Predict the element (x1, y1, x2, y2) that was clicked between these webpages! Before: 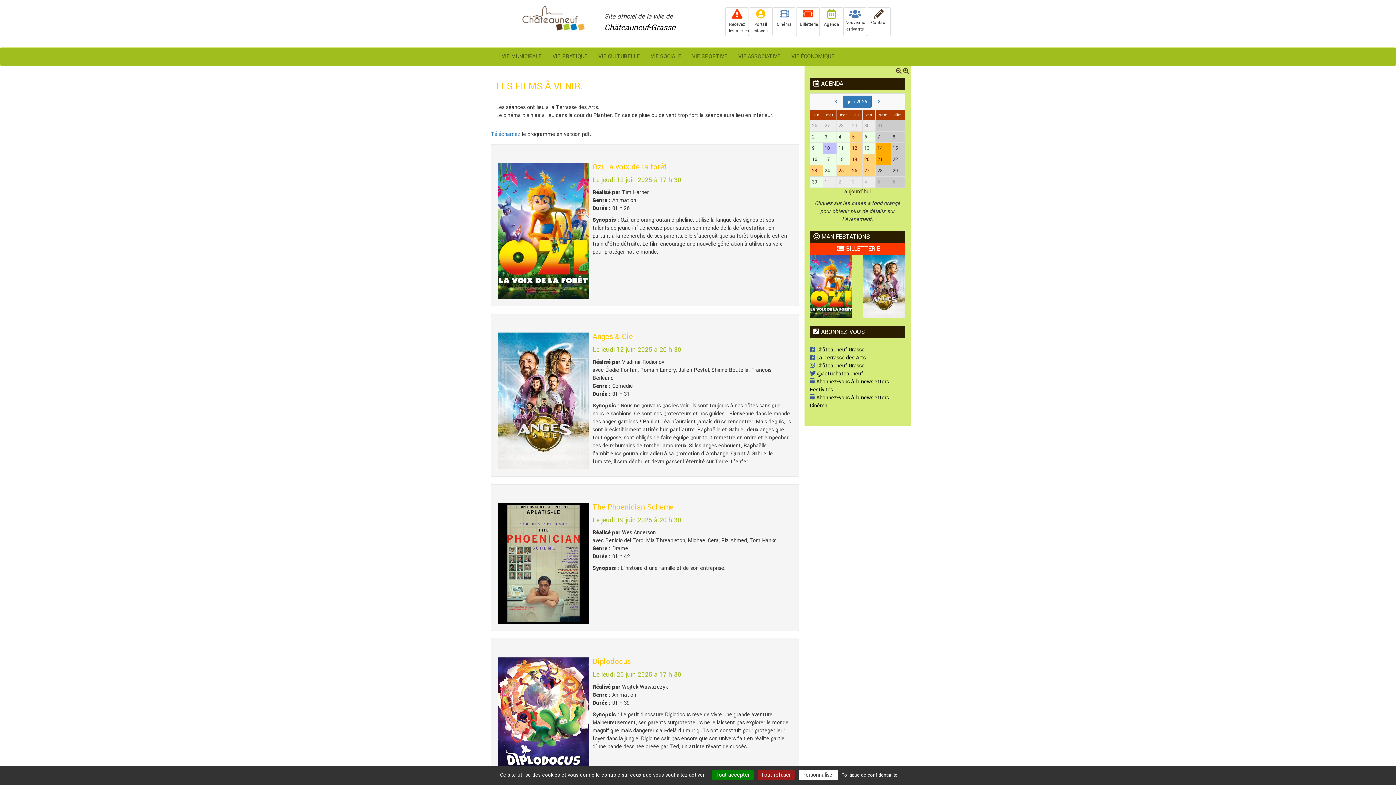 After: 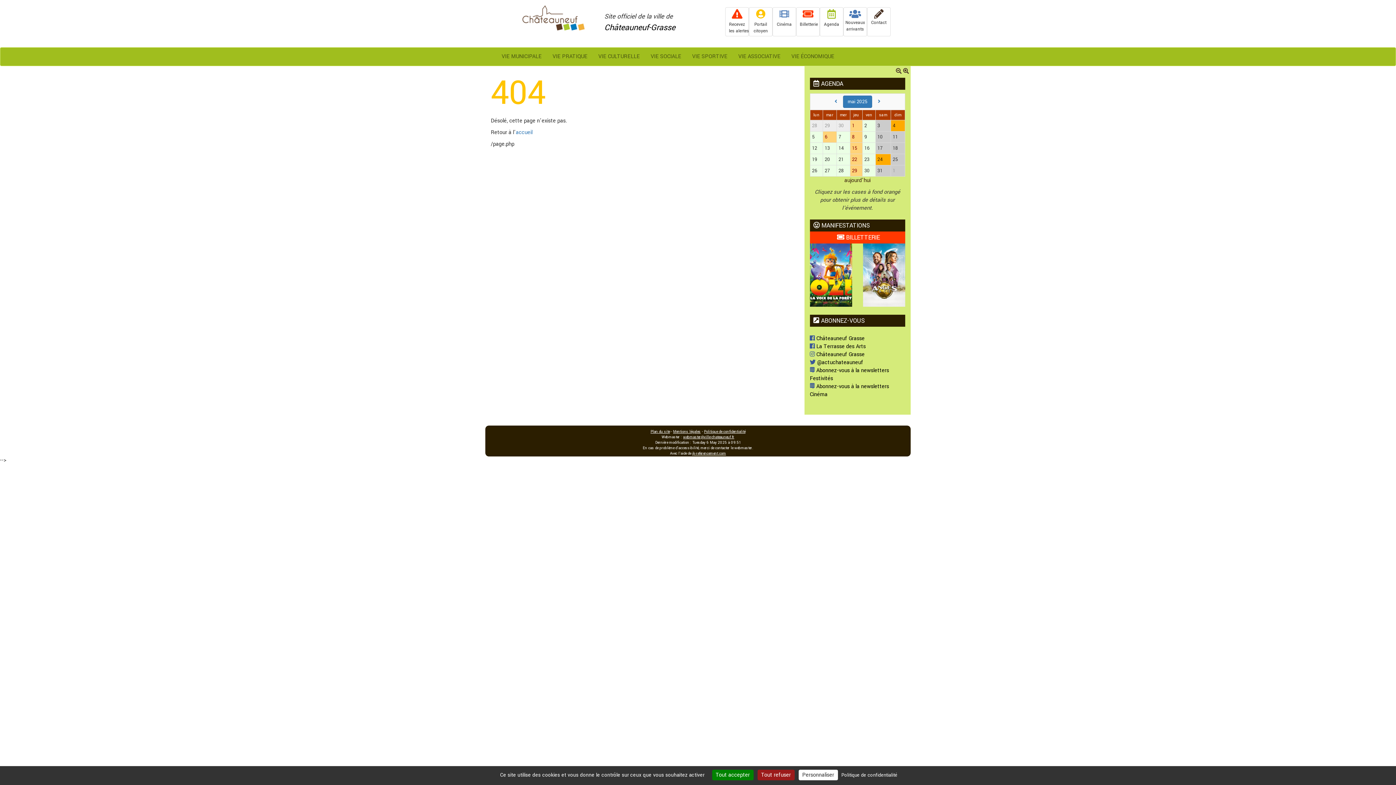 Action: bbox: (830, 95, 842, 108)